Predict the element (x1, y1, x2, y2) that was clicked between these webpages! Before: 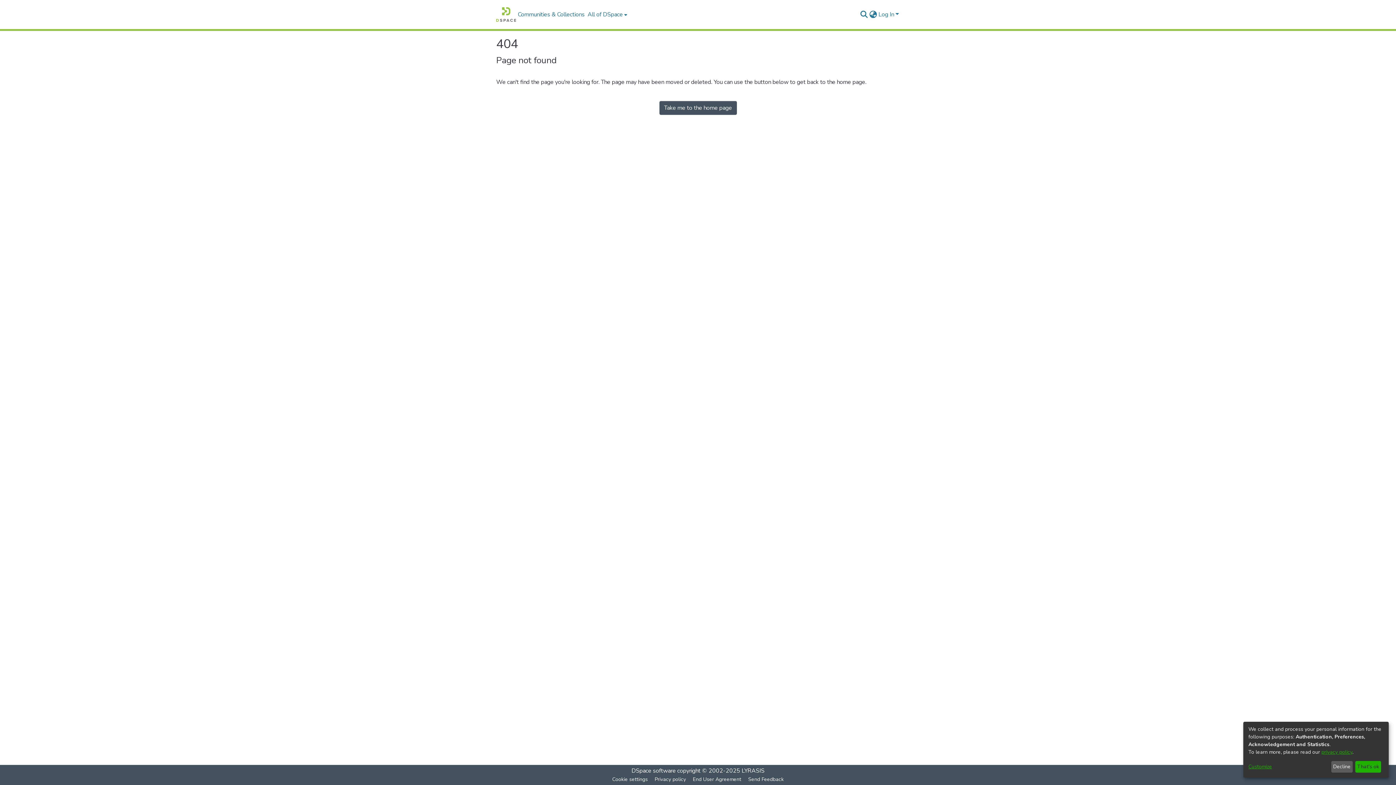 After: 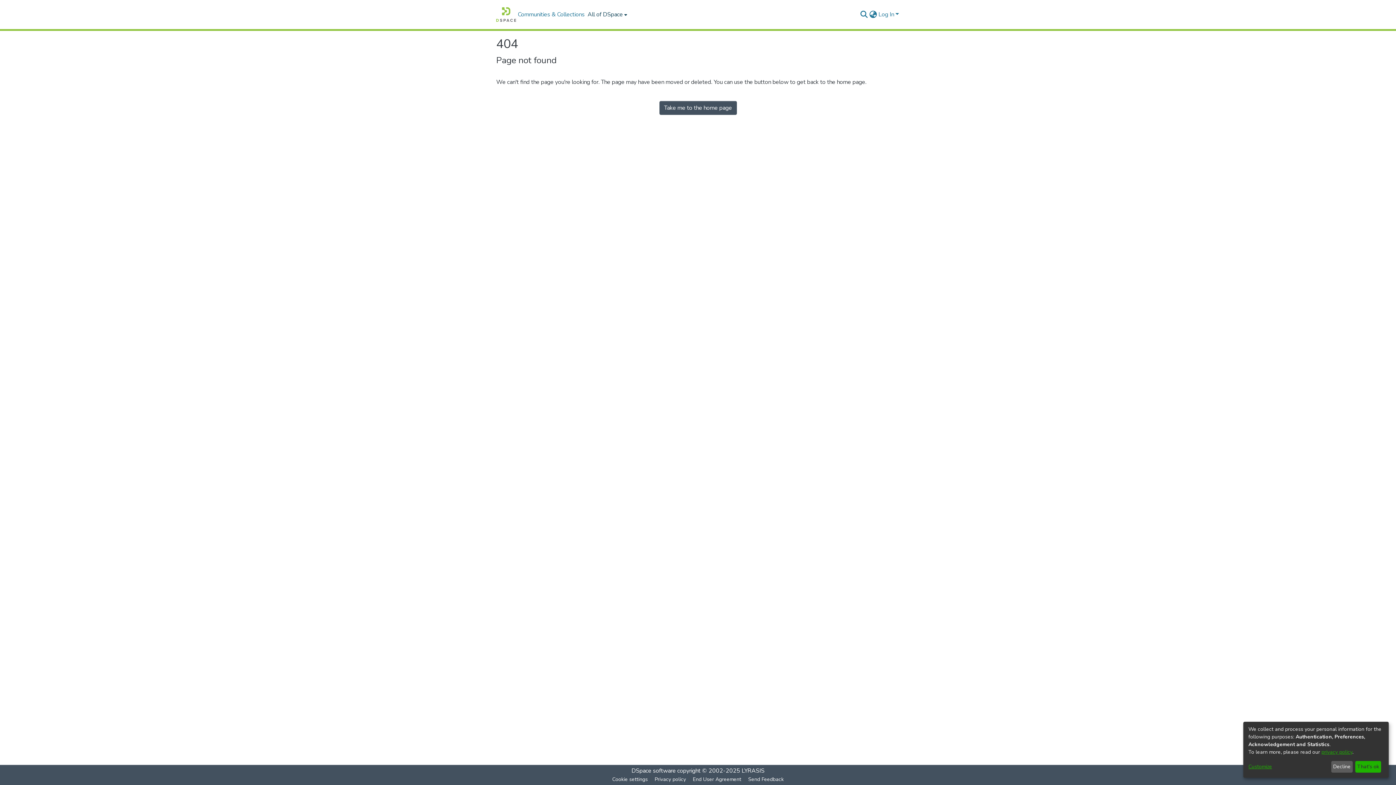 Action: bbox: (2, 71, 36, 78) label: All of DSpace